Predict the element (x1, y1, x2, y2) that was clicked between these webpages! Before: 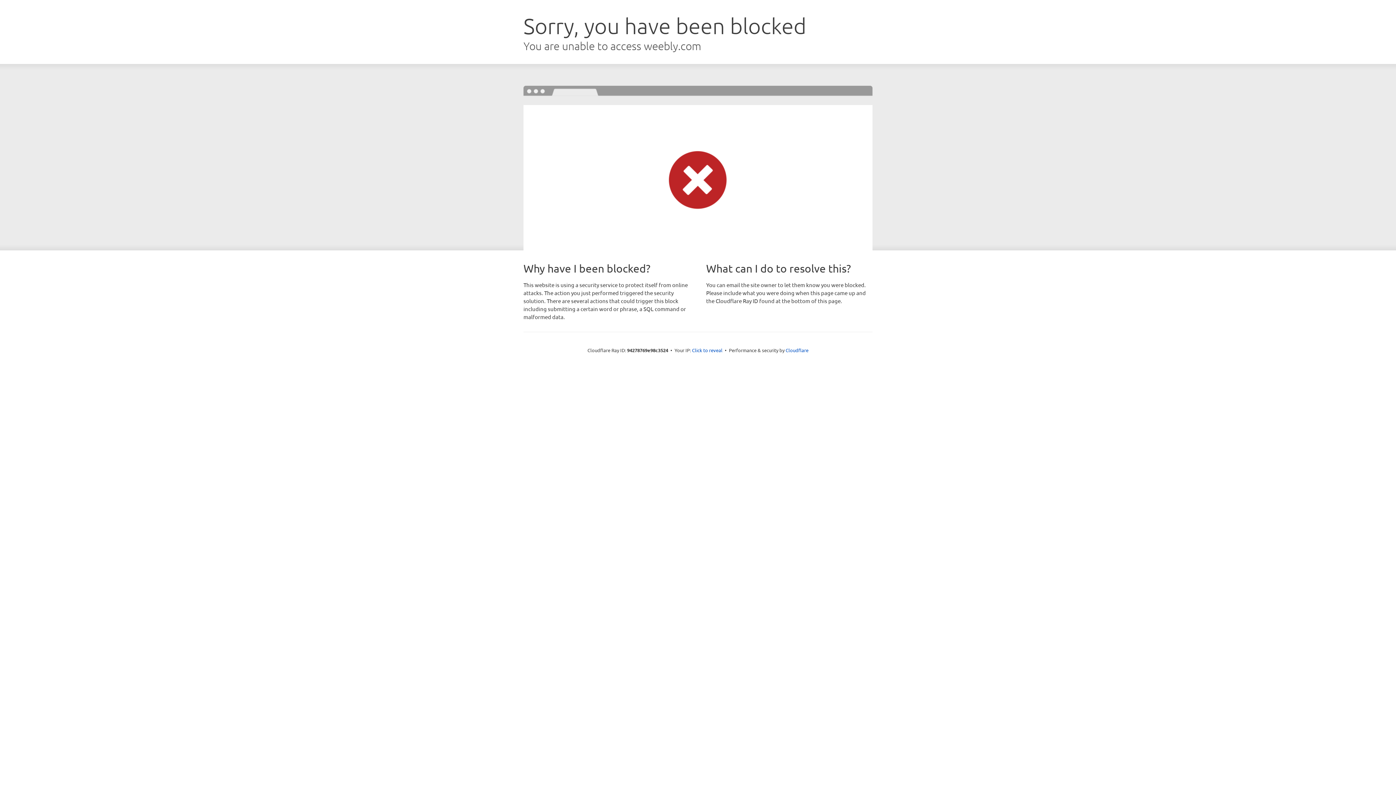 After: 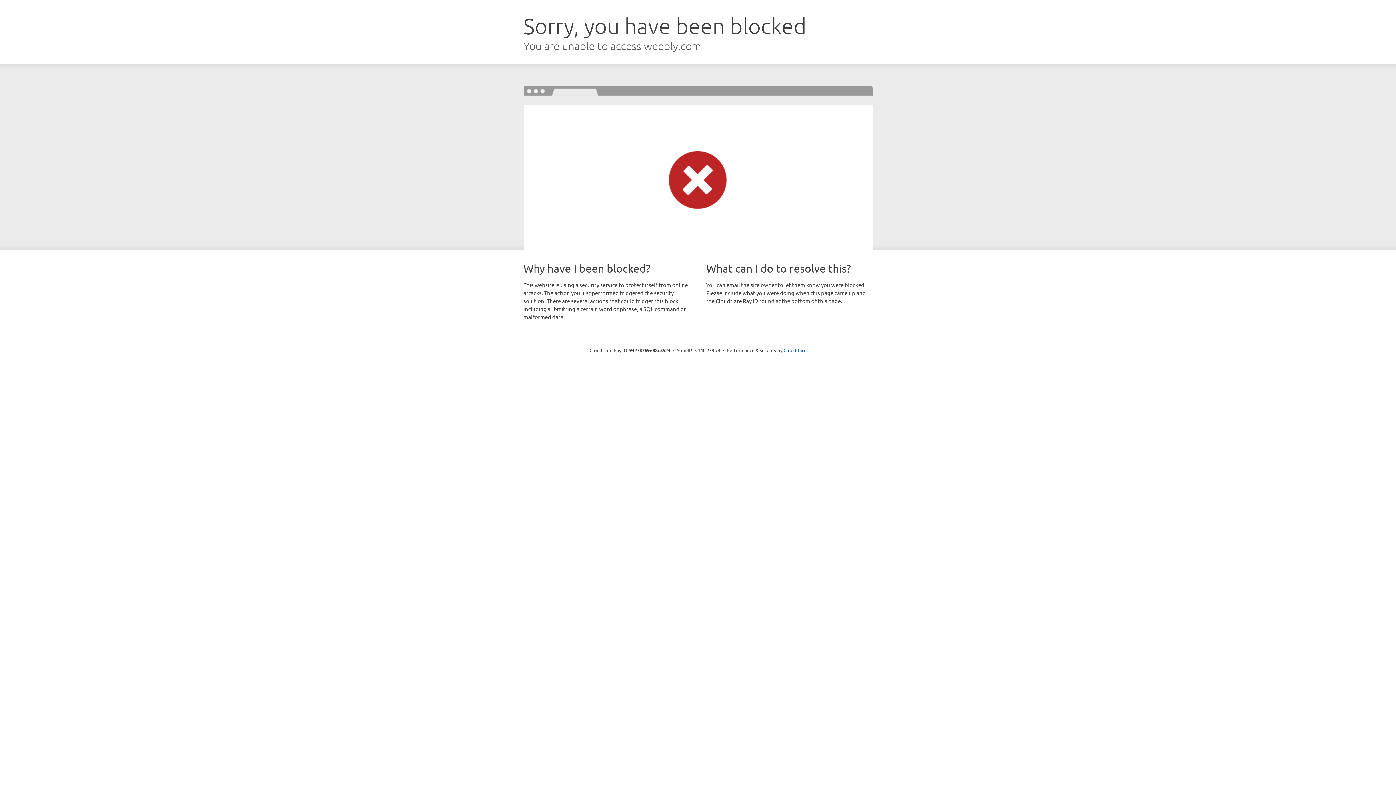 Action: label: Click to reveal bbox: (692, 346, 722, 353)